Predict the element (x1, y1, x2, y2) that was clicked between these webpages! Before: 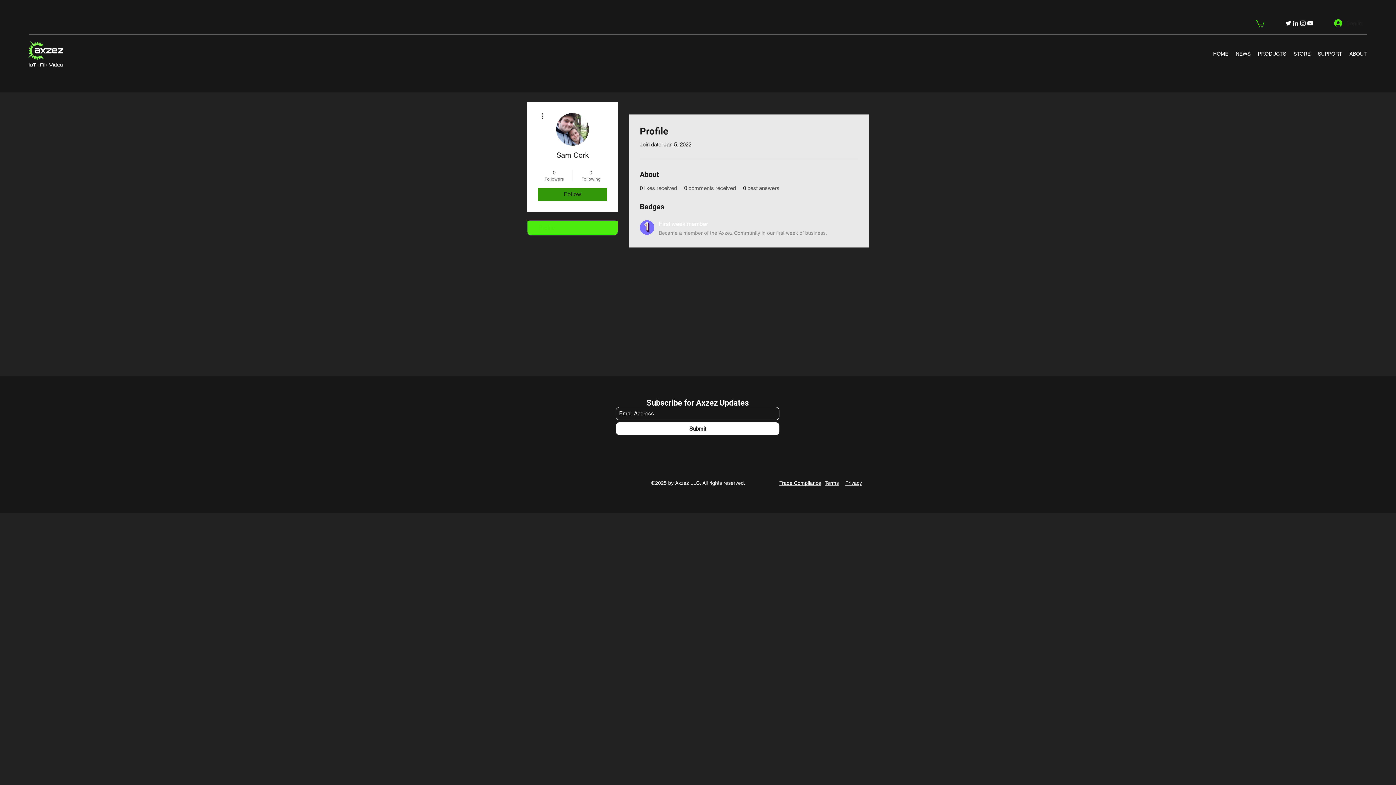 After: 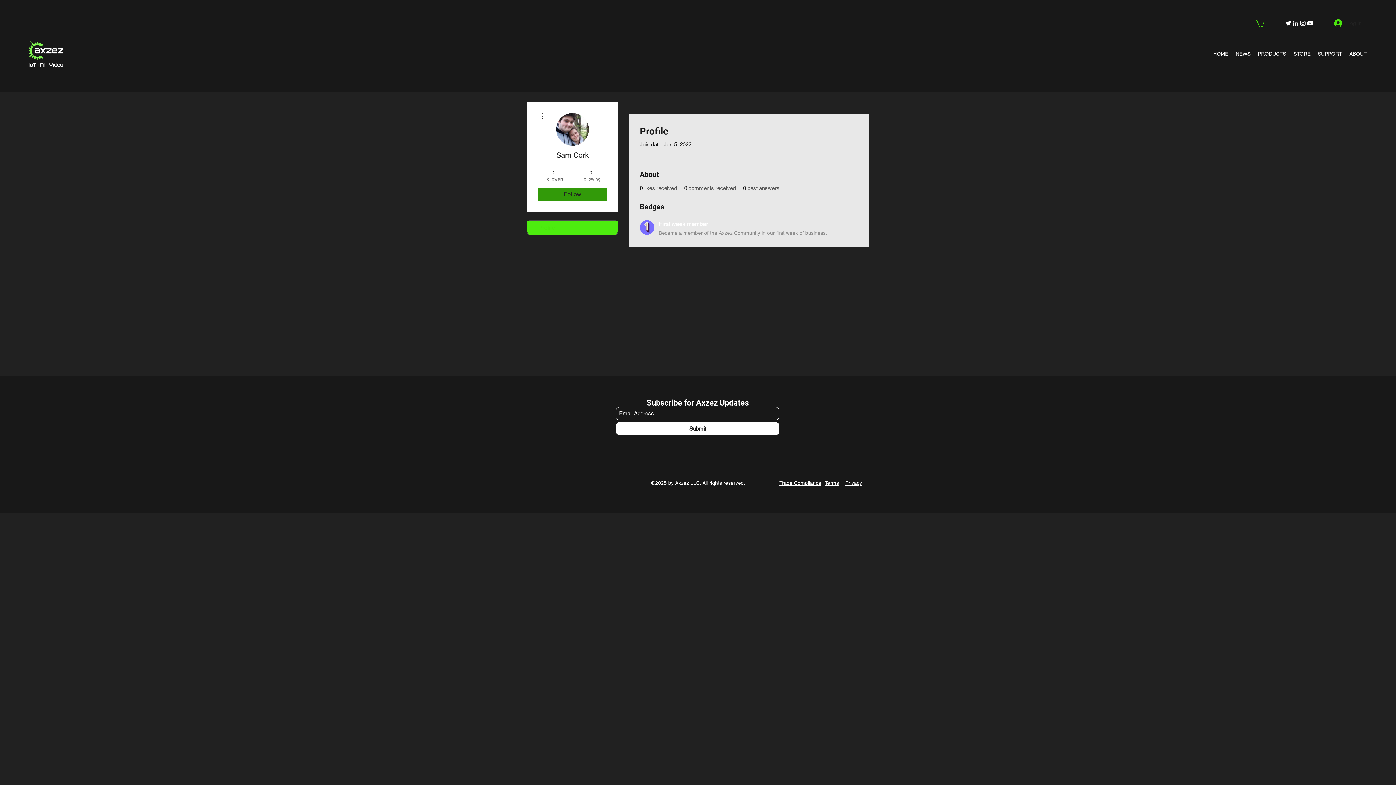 Action: bbox: (1292, 19, 1299, 26) label: LinkedIn